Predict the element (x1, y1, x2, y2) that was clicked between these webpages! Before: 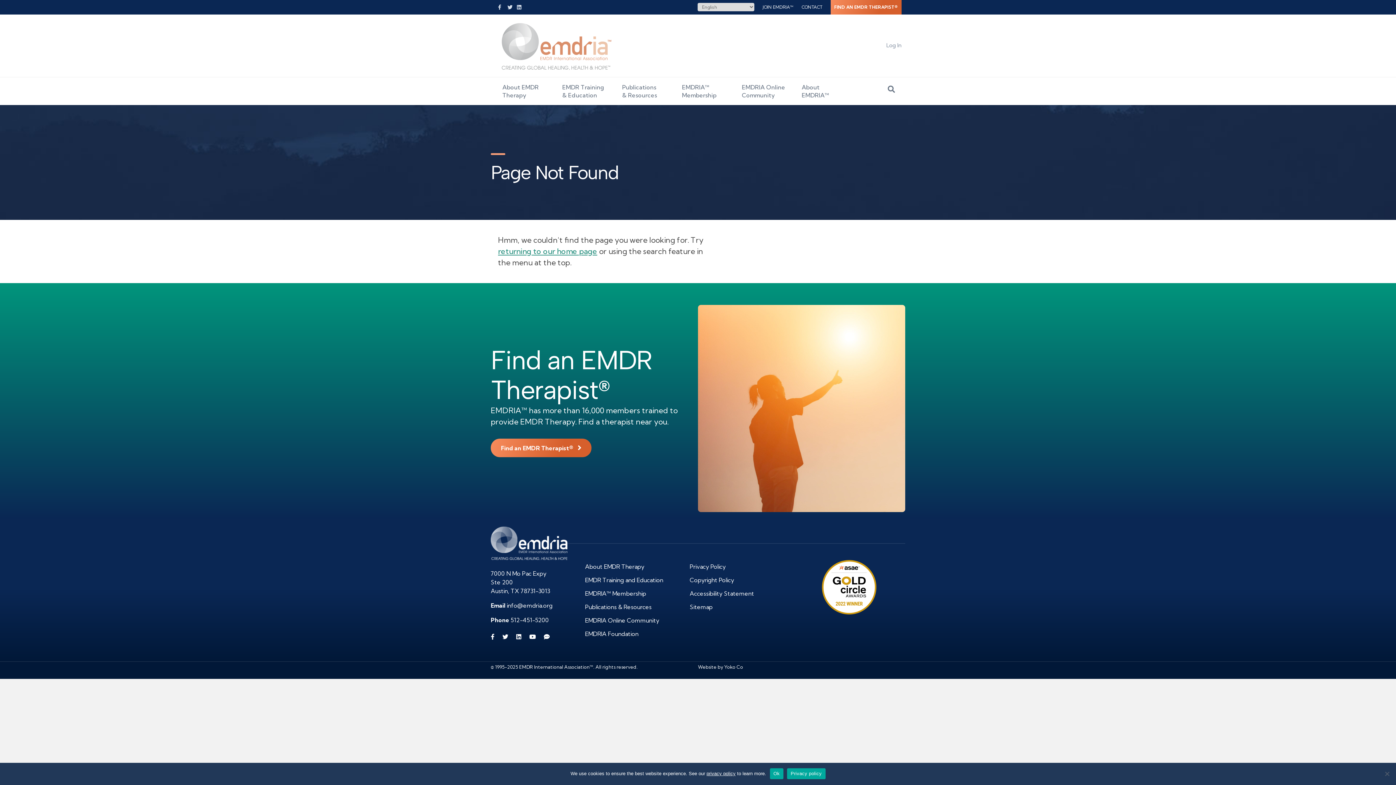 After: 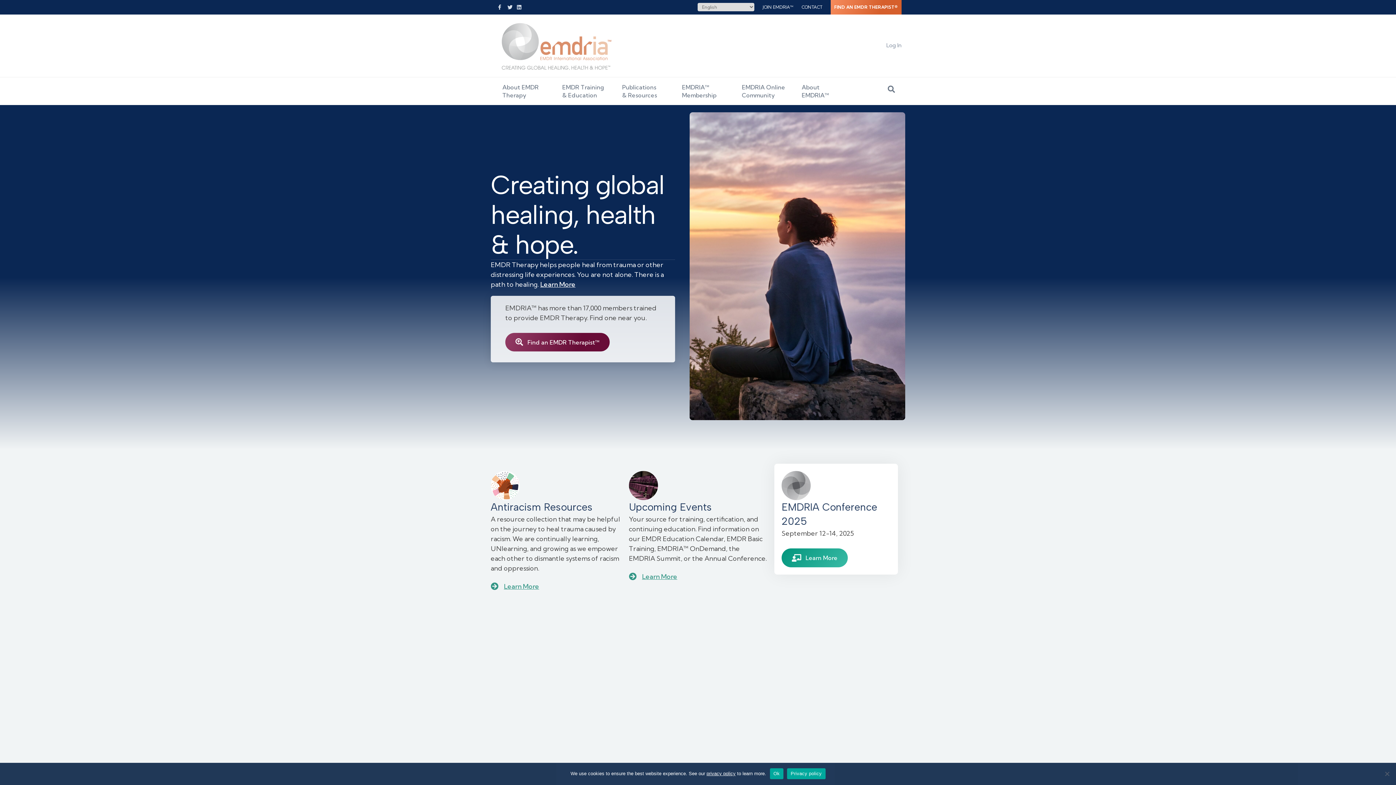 Action: label: returning to our home page bbox: (498, 246, 597, 256)